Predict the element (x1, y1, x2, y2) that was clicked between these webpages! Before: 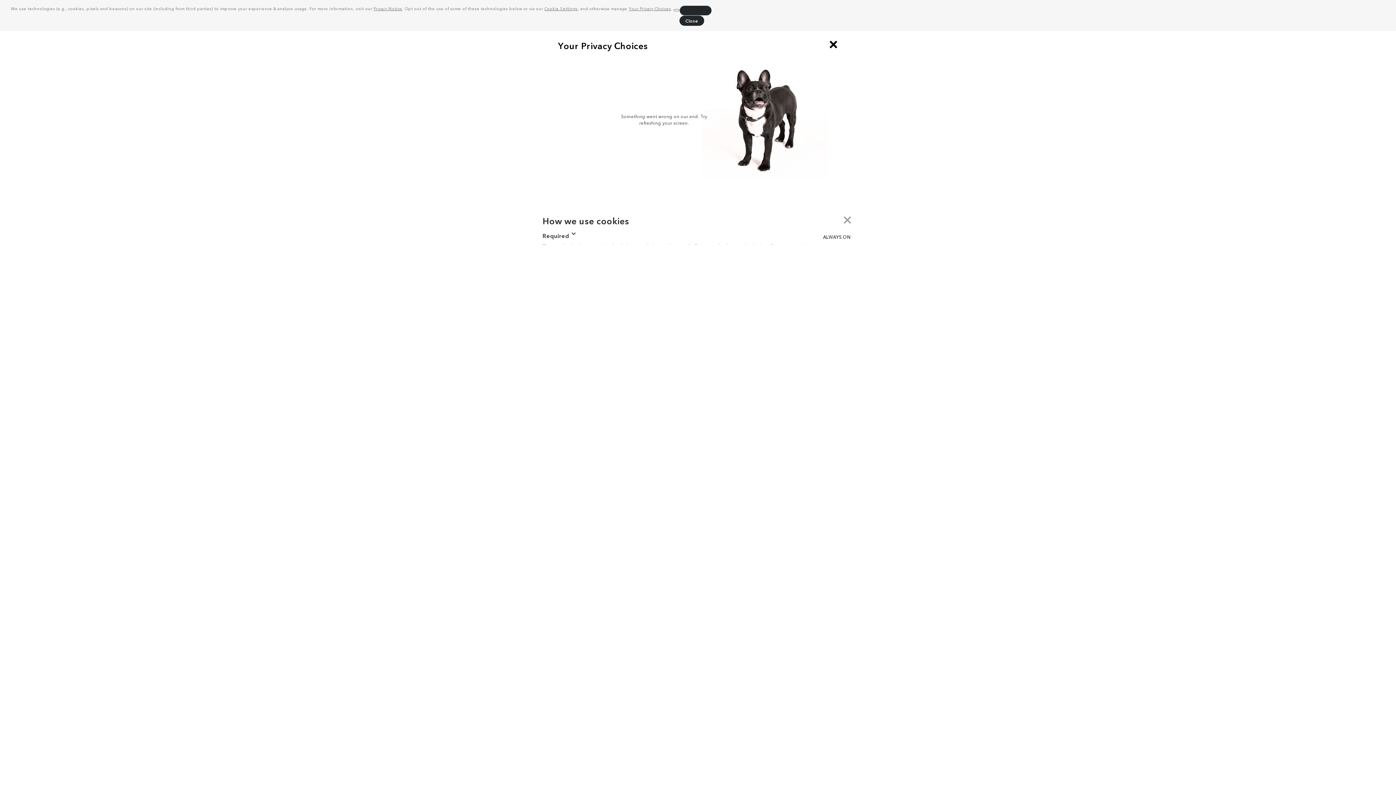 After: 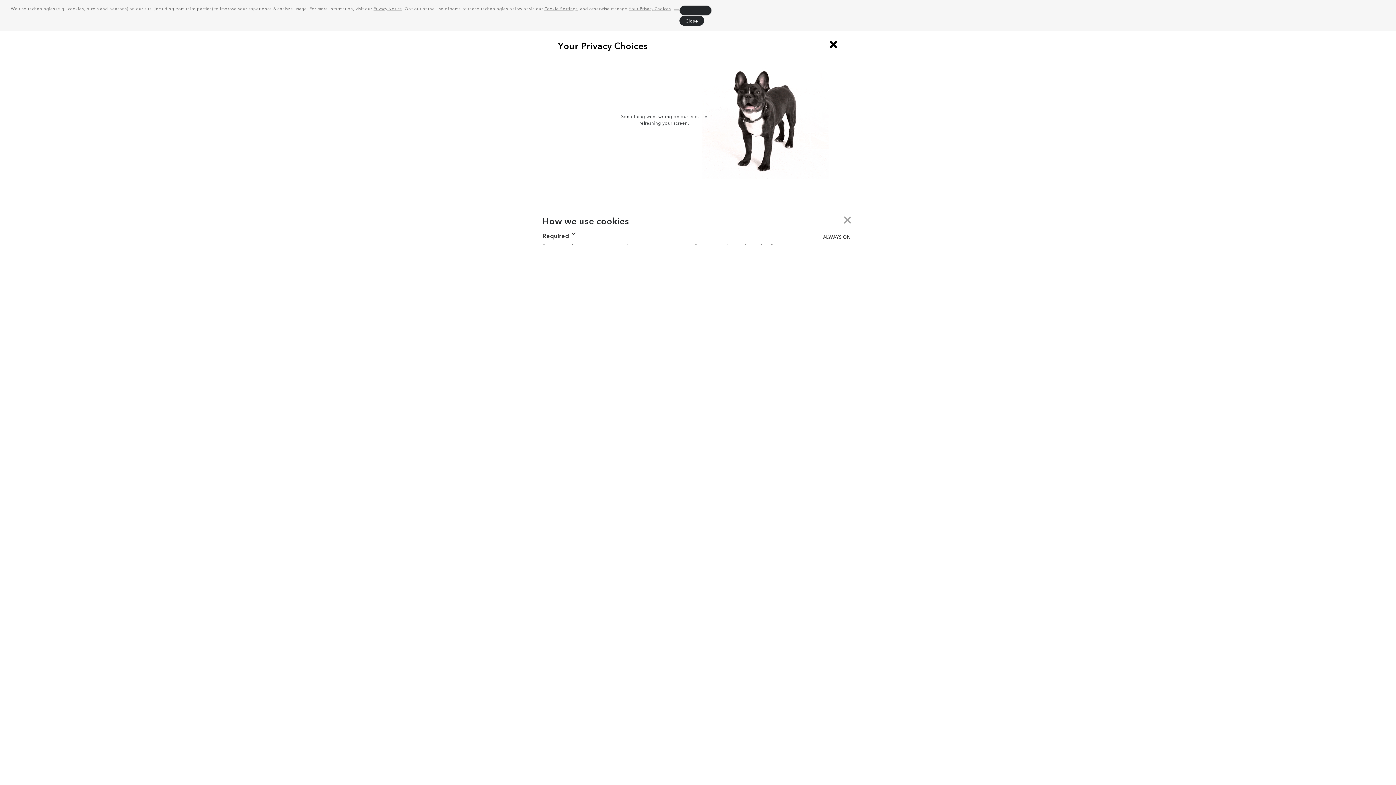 Action: bbox: (673, 9, 679, 11) label: customize cookie usage